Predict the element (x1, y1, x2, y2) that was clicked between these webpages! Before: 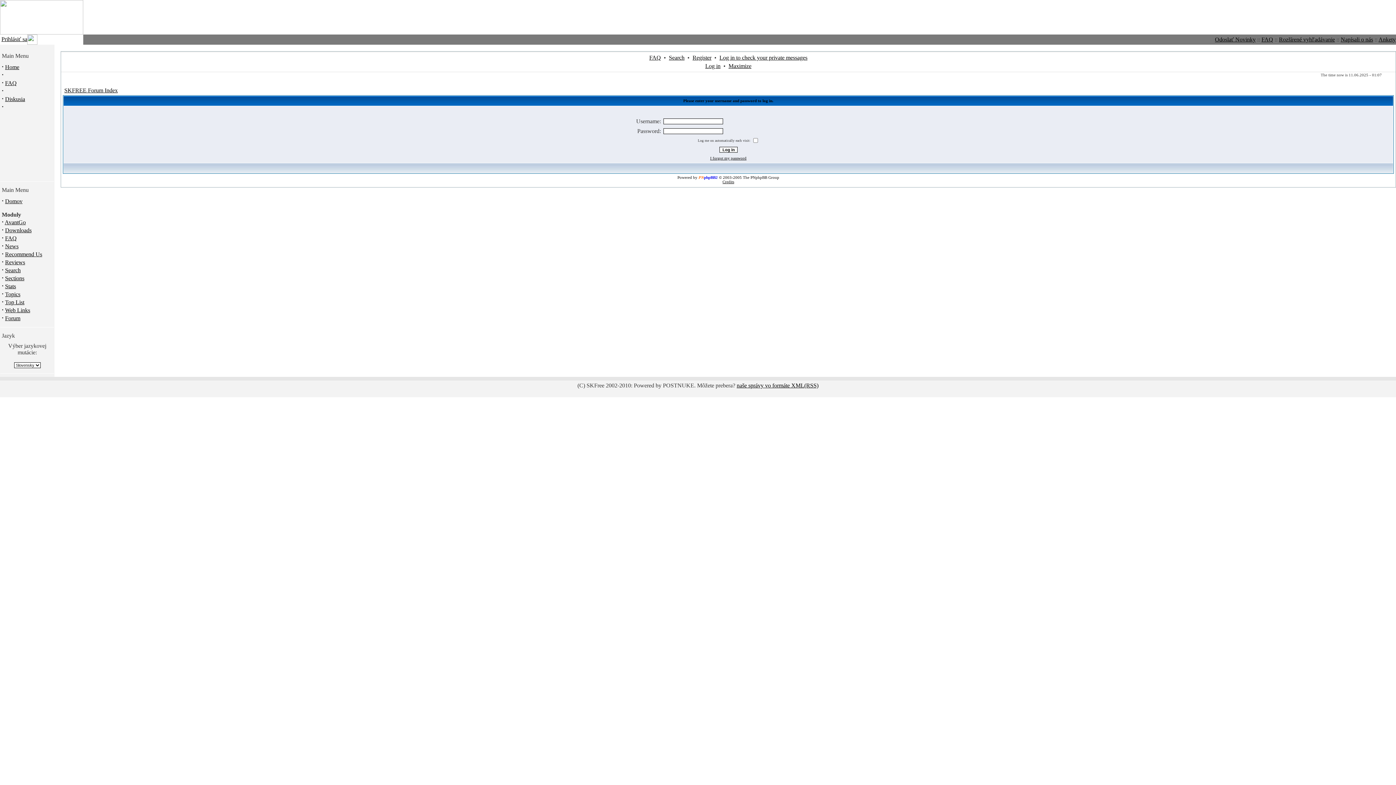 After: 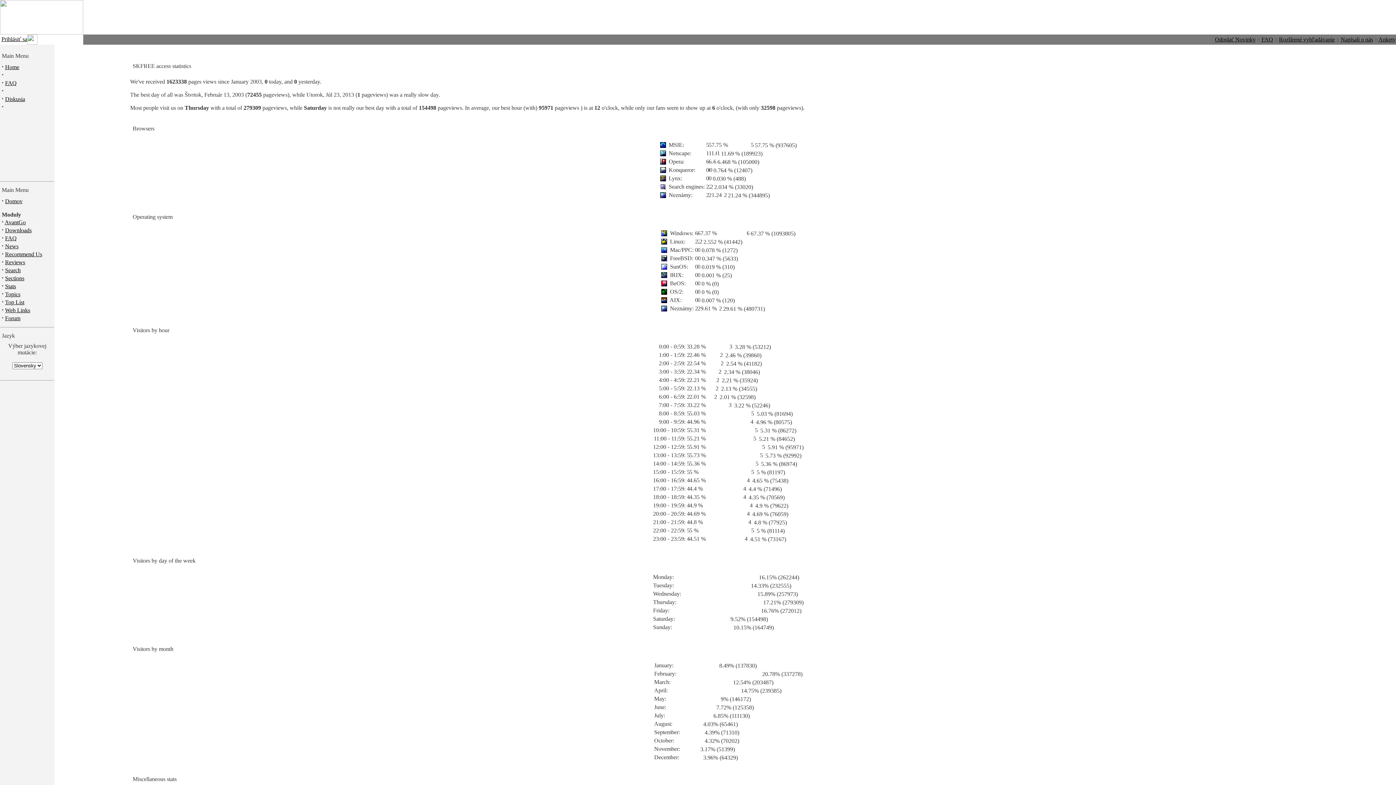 Action: bbox: (5, 283, 16, 289) label: Stats